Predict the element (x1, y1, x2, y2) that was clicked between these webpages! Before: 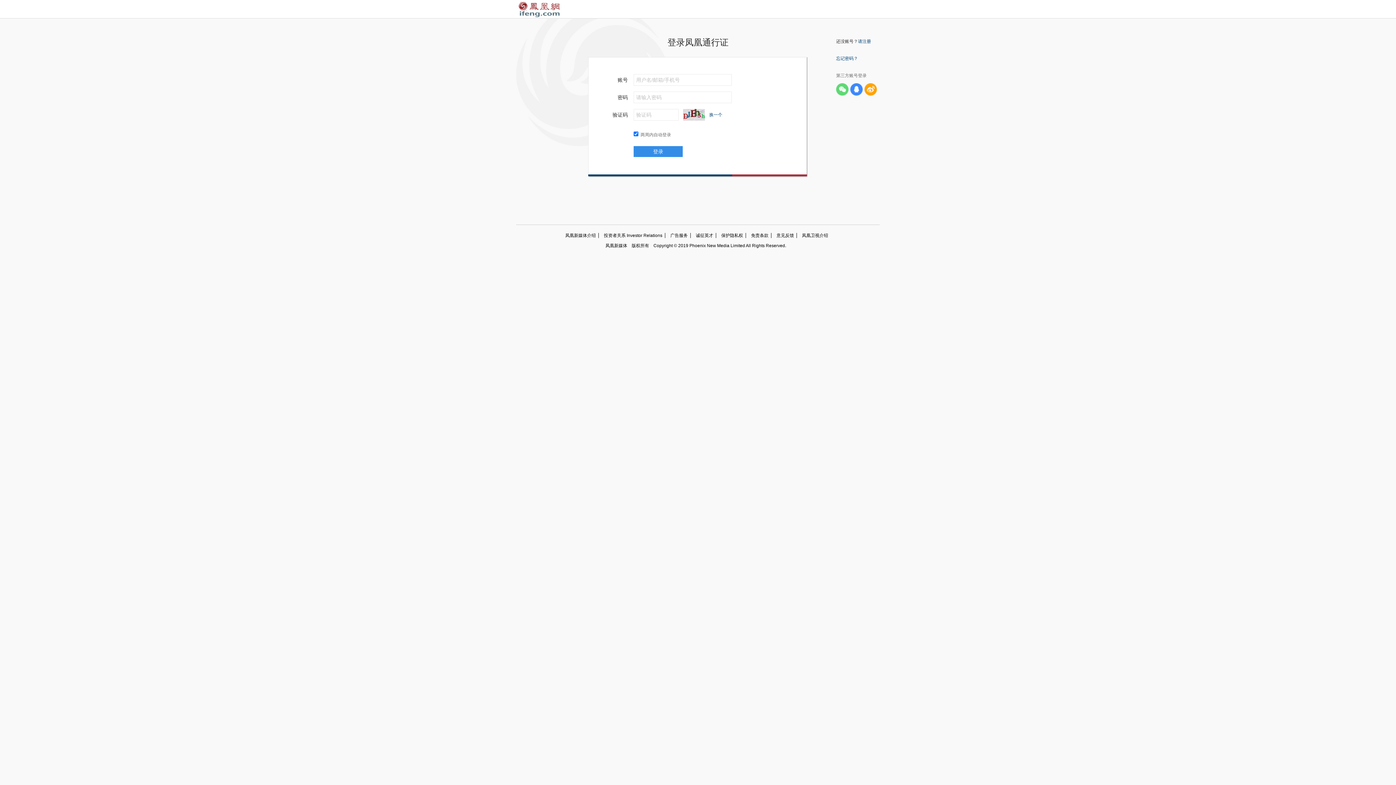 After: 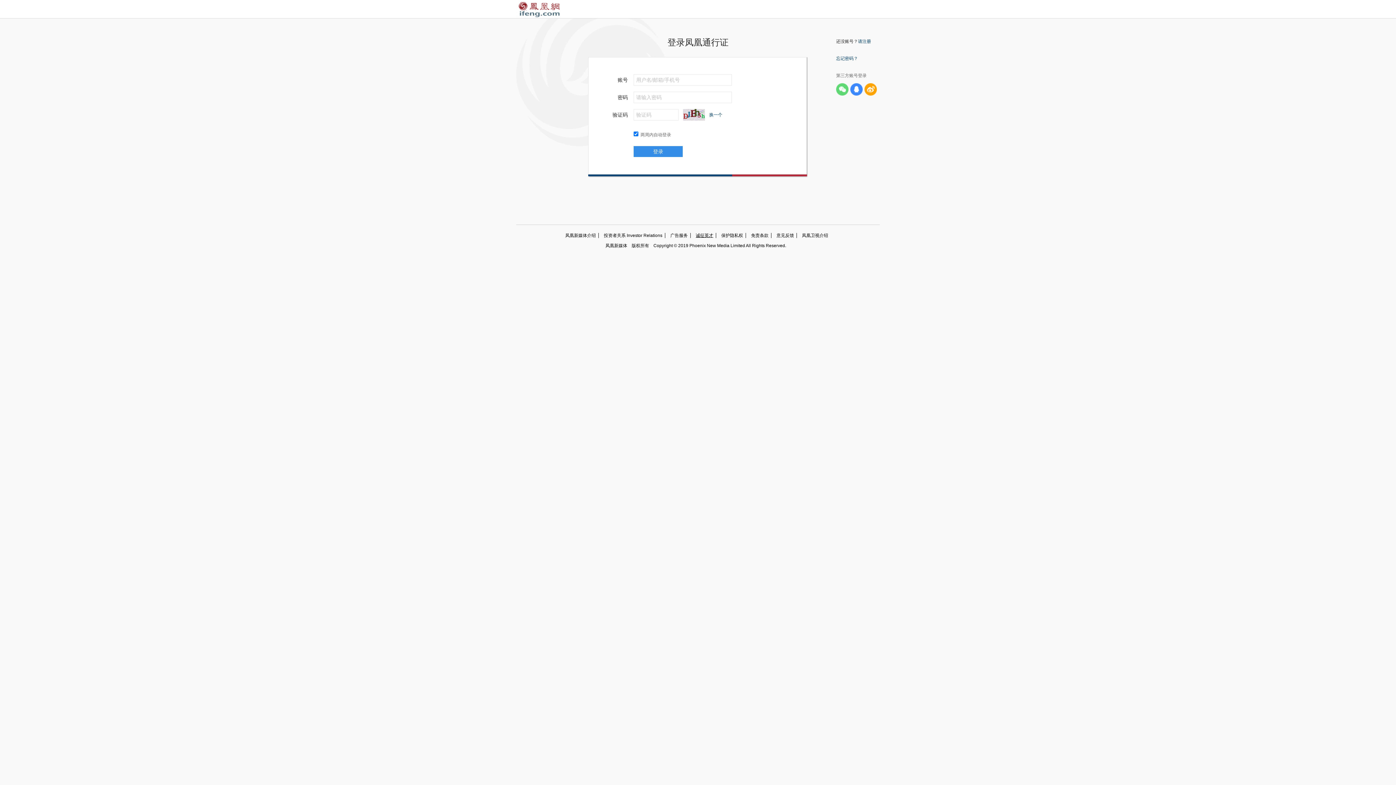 Action: label: 诚征英才 bbox: (690, 233, 716, 238)